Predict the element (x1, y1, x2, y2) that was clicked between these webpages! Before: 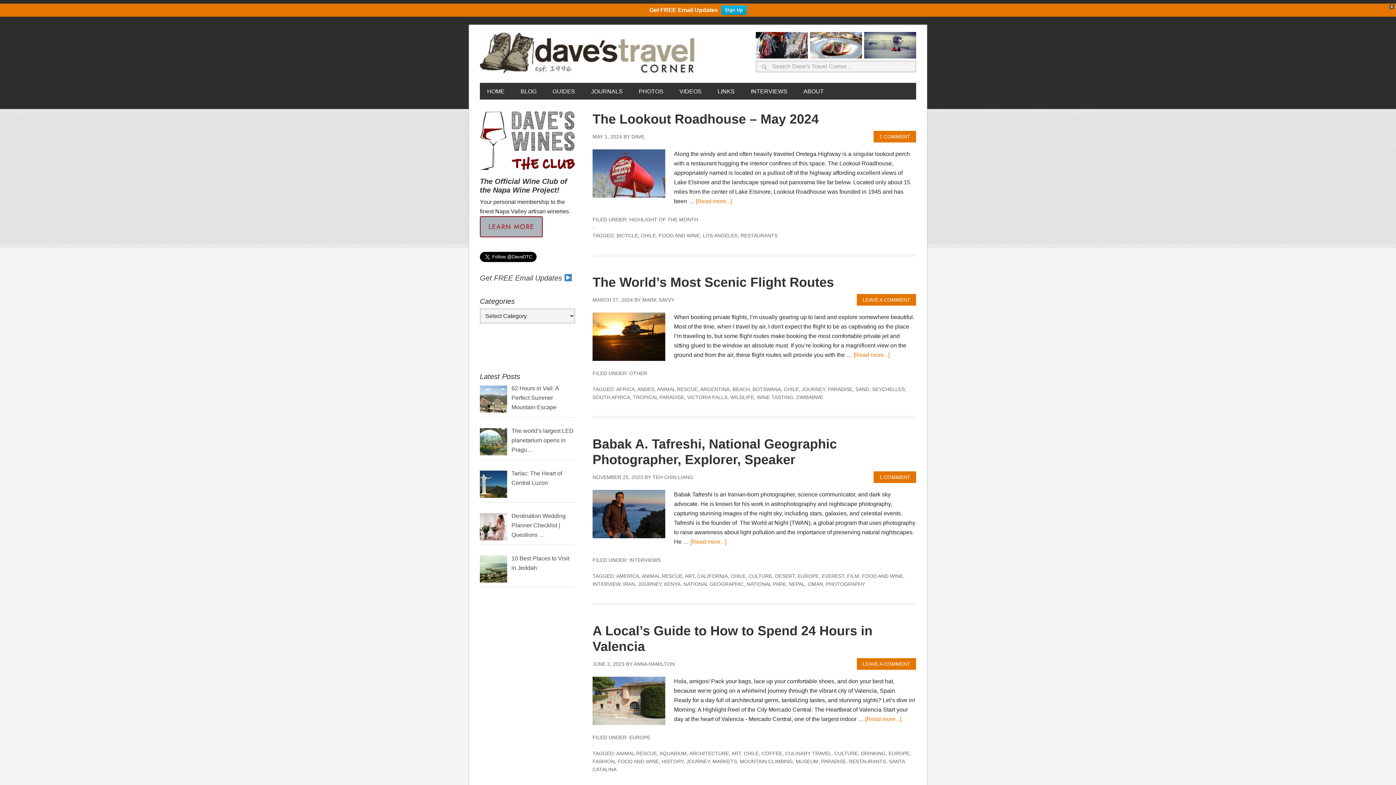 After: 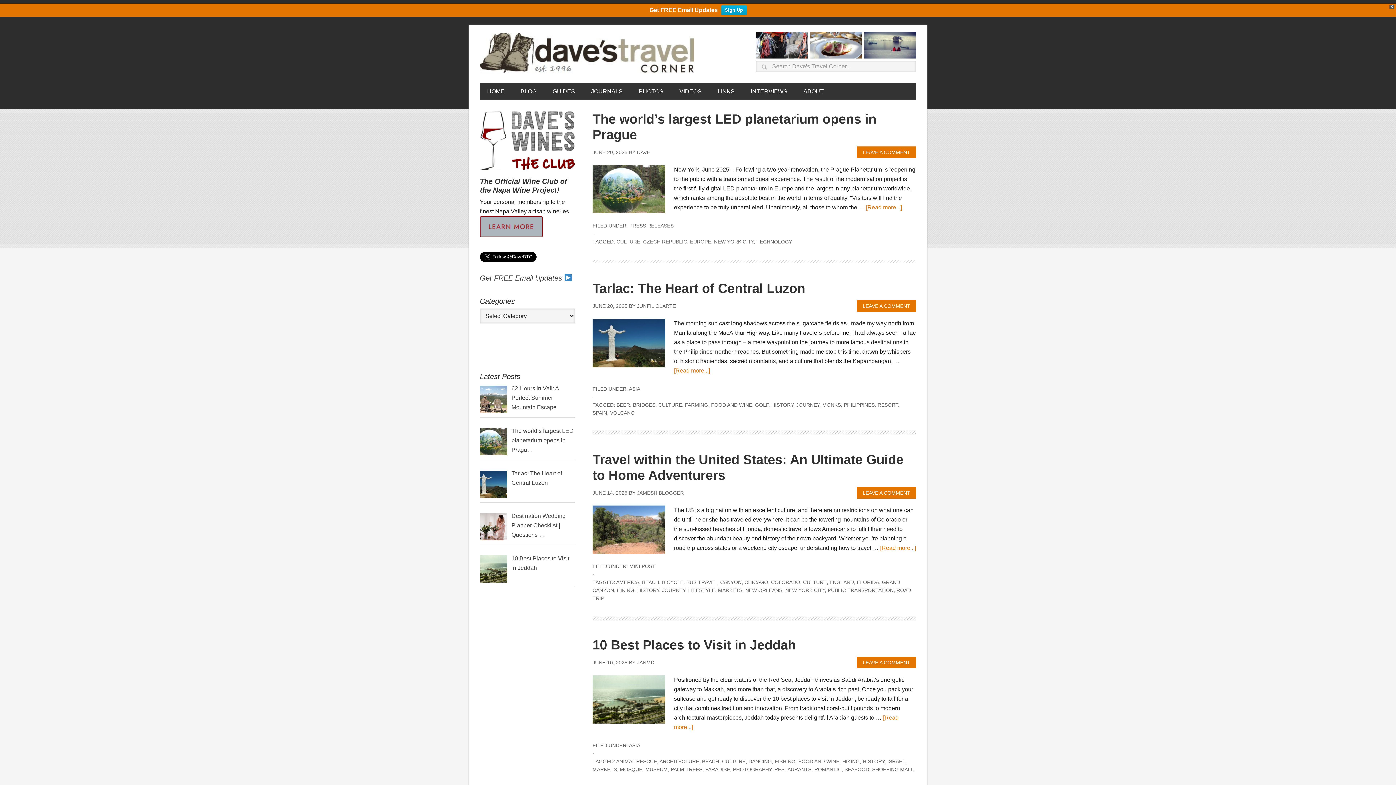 Action: label: CULTURE bbox: (748, 573, 772, 579)